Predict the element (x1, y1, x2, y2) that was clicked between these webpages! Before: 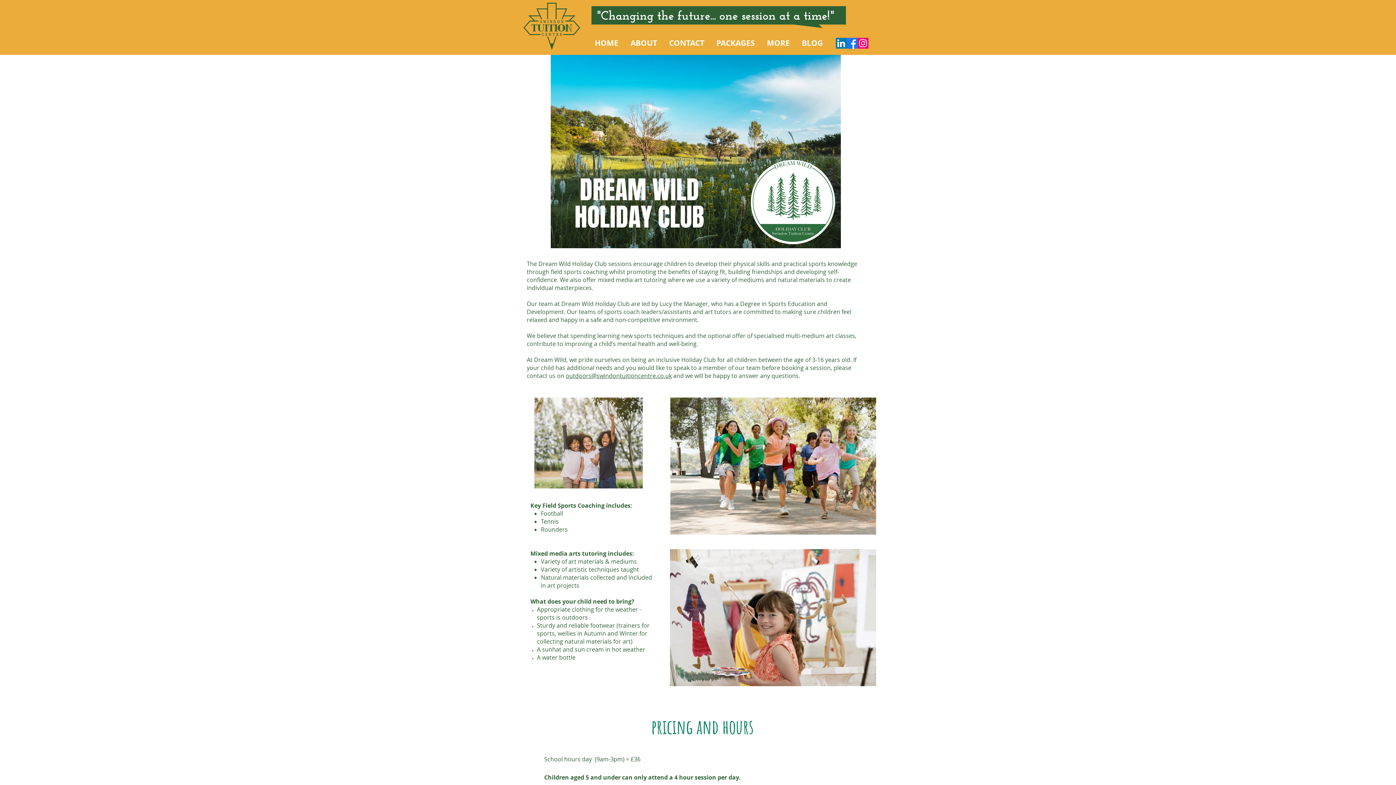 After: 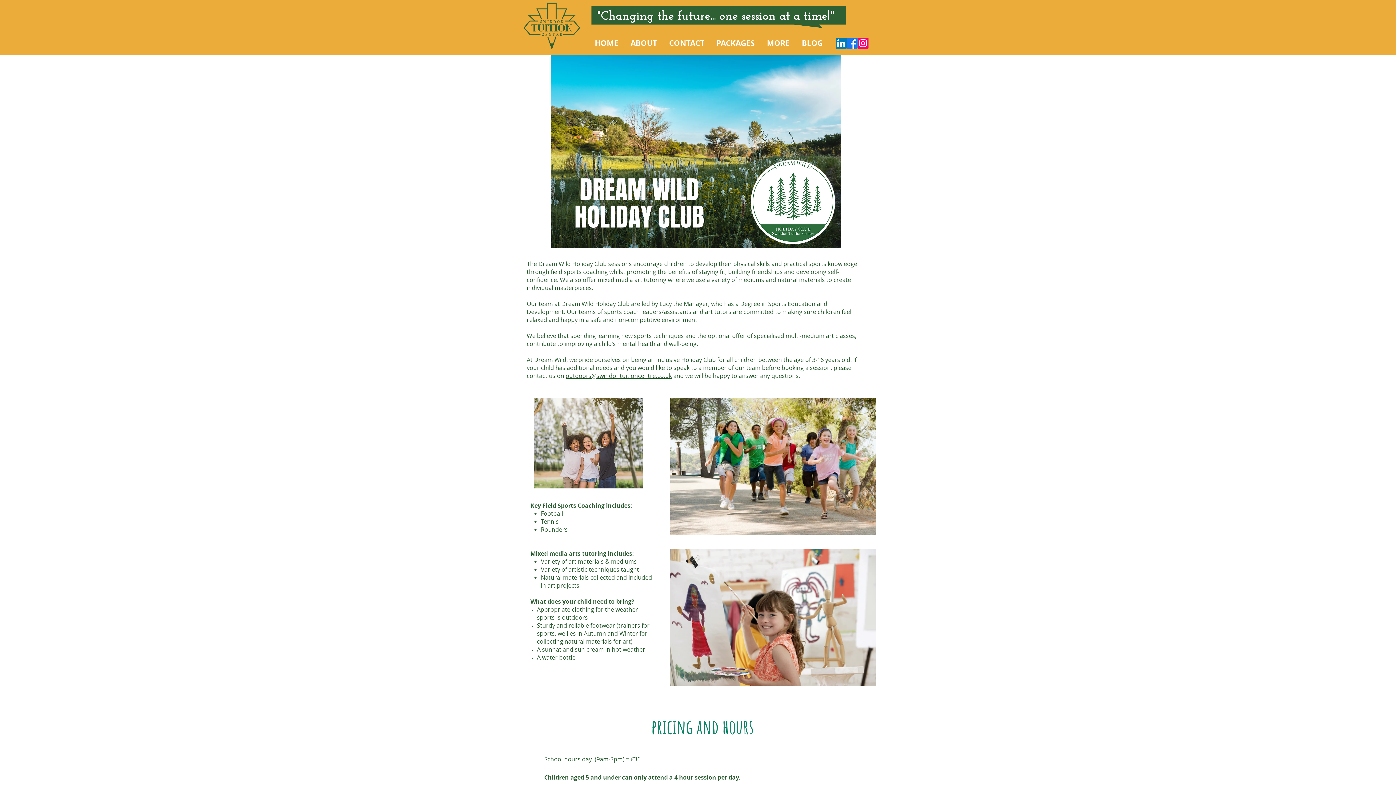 Action: label: Facebook bbox: (846, 37, 857, 48)